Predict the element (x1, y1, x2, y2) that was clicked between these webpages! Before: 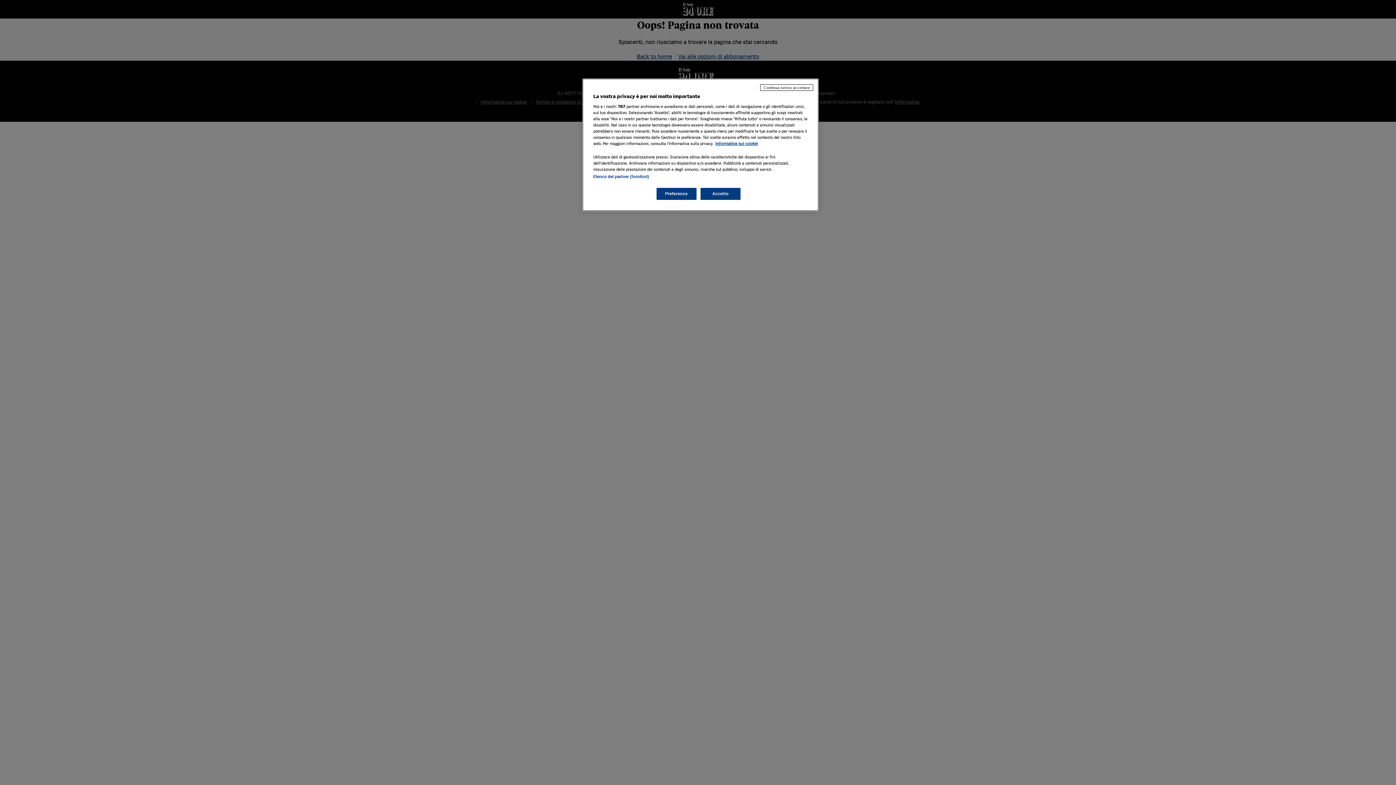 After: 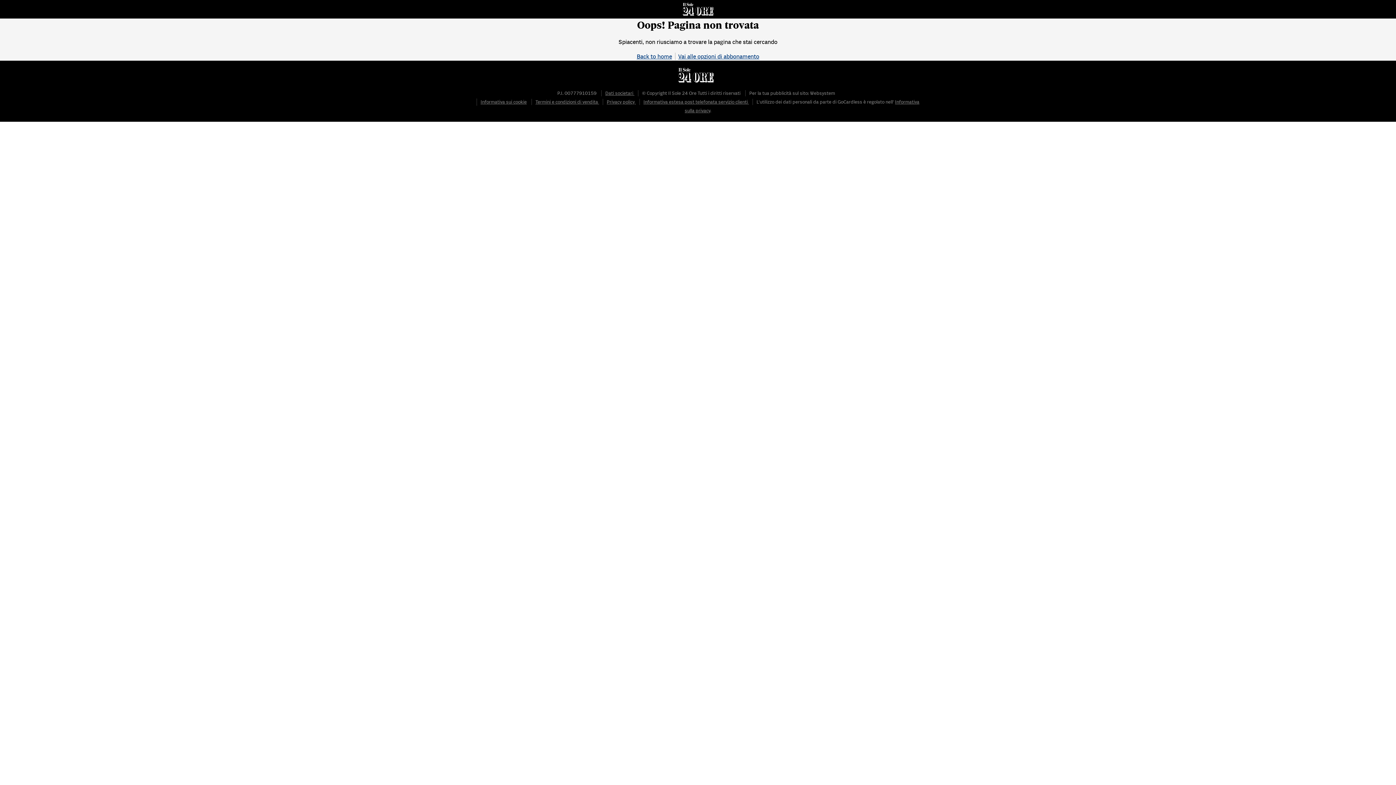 Action: bbox: (700, 188, 740, 200) label: Accetto